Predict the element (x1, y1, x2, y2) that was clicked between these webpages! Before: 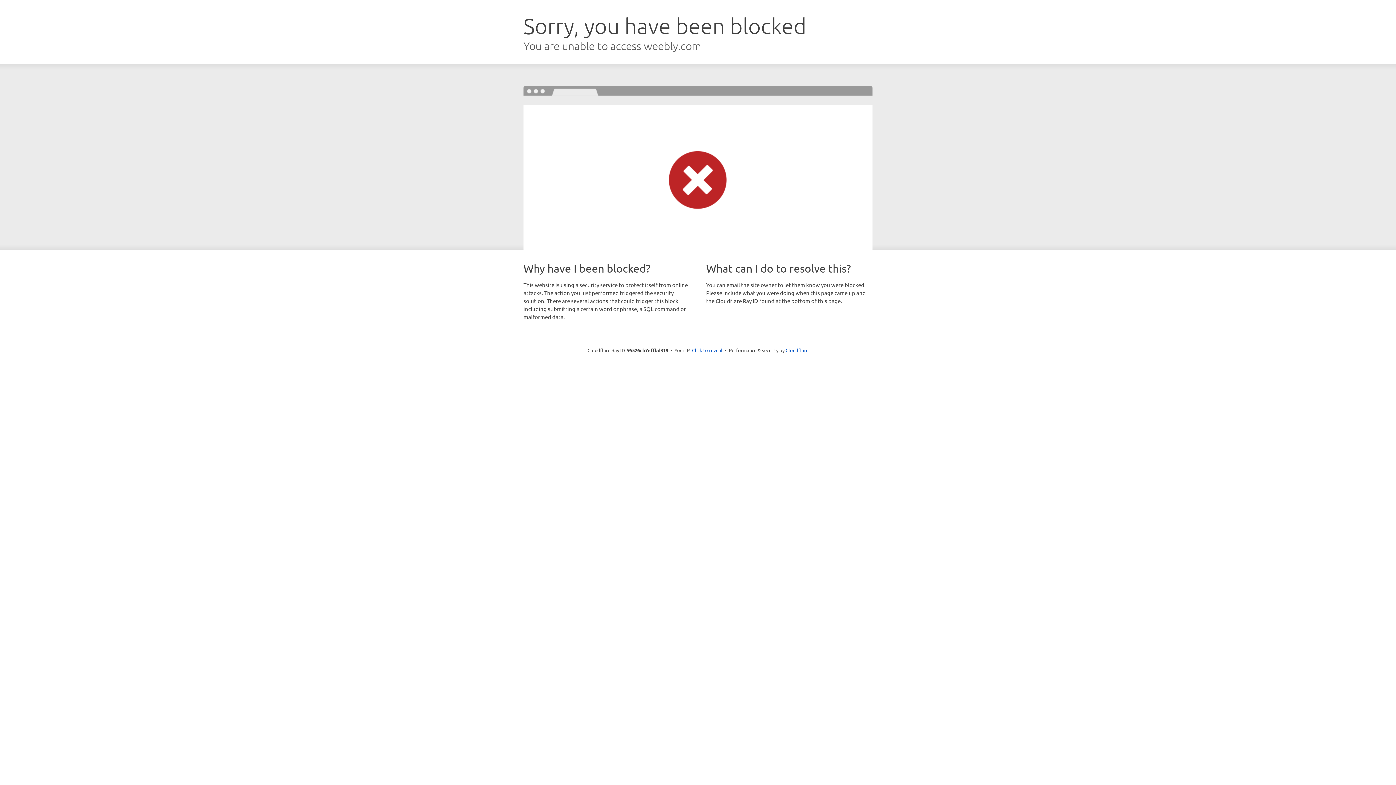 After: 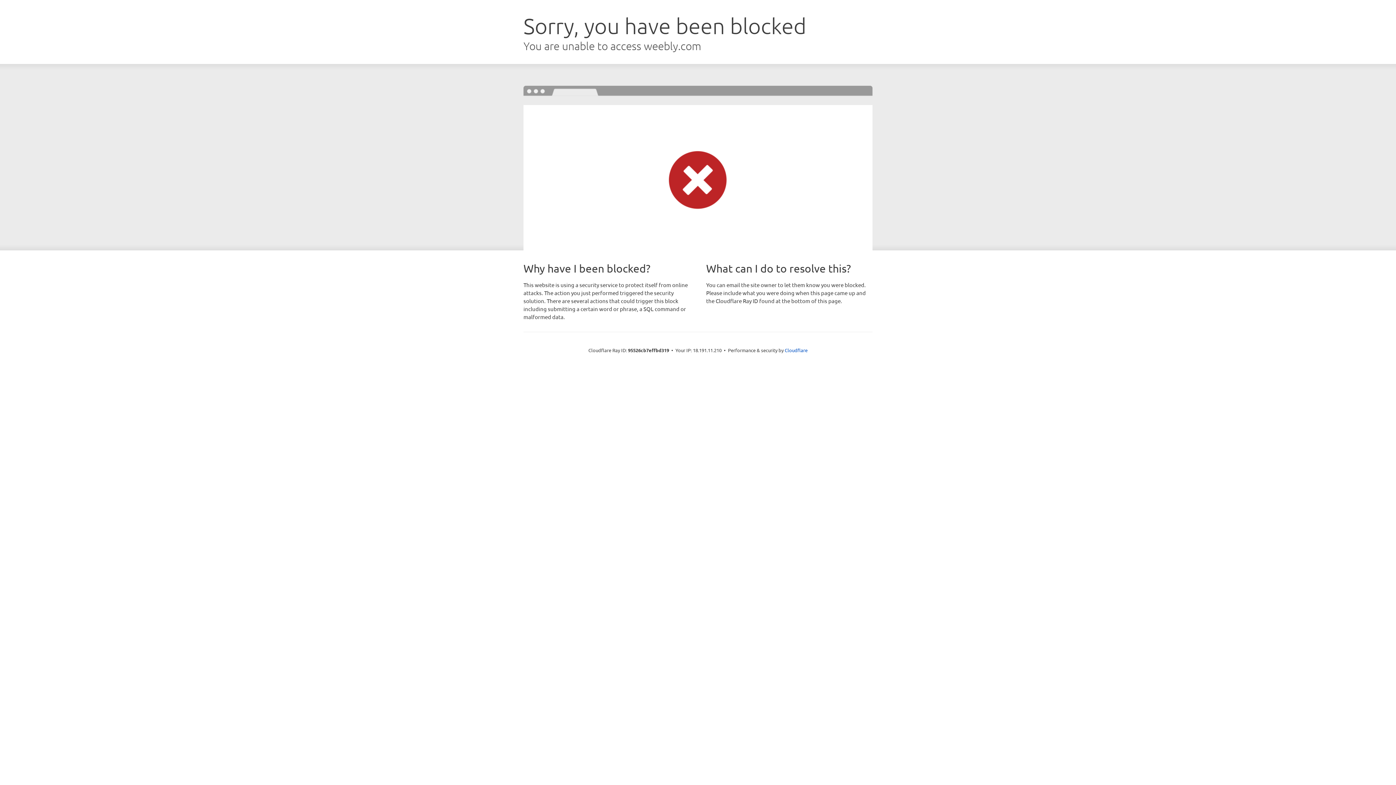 Action: bbox: (692, 346, 722, 353) label: Click to reveal